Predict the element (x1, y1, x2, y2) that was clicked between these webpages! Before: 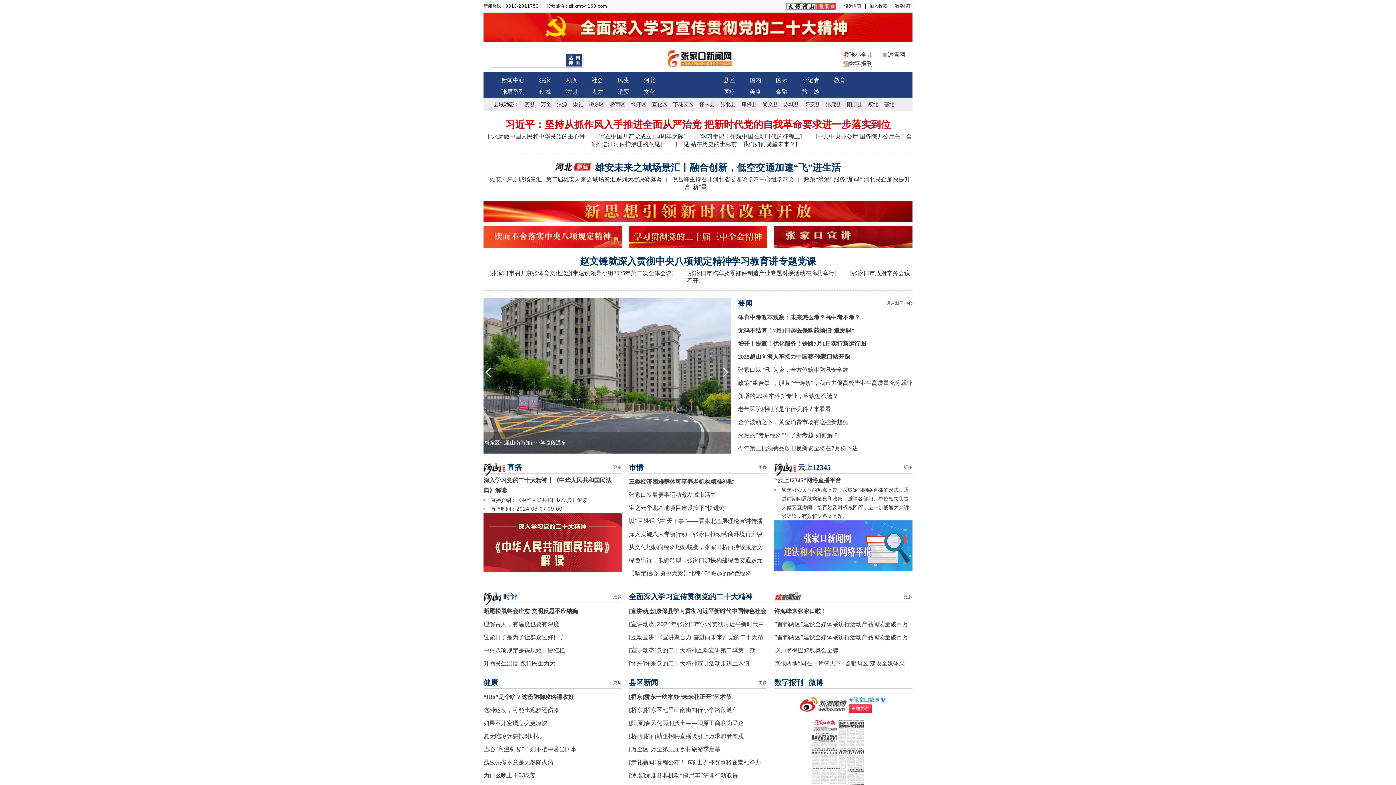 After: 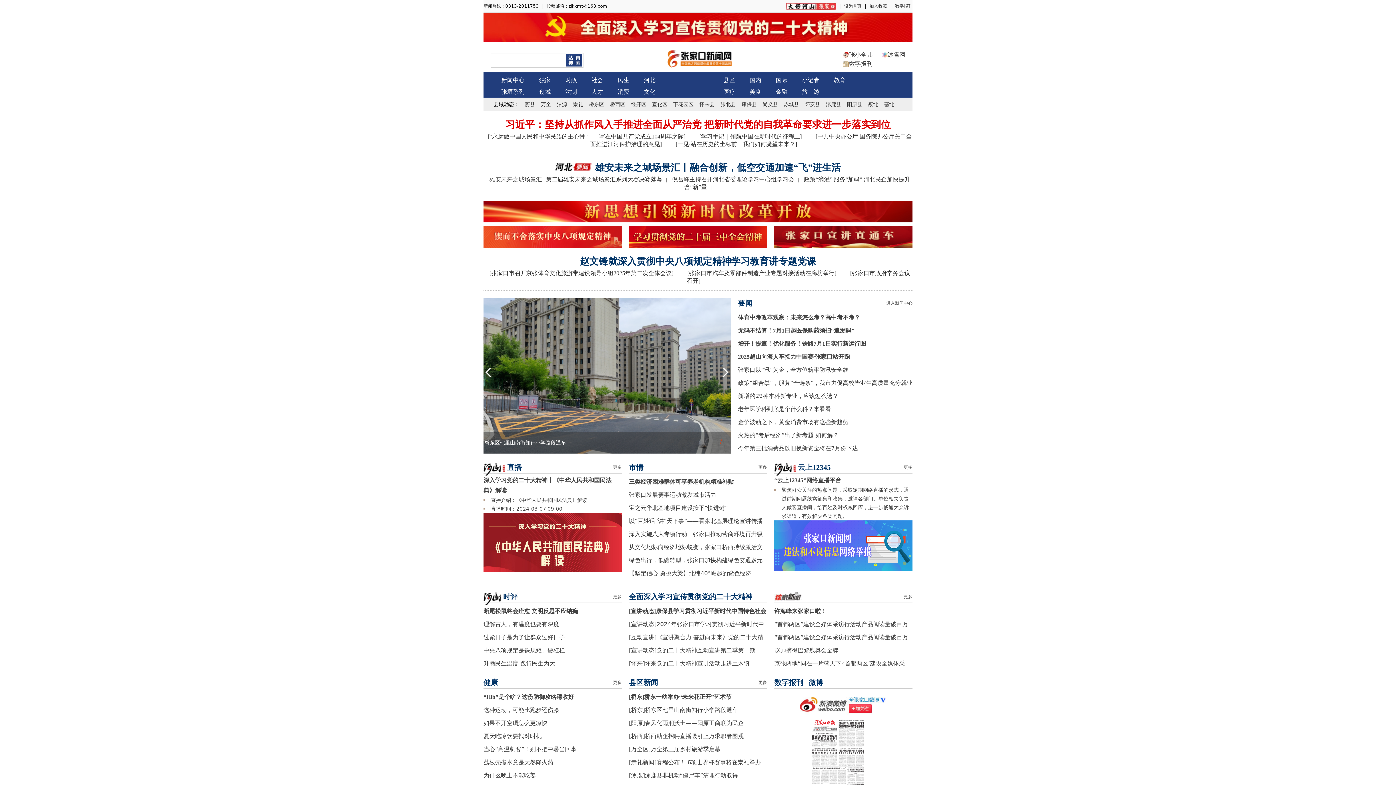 Action: bbox: (483, 720, 547, 726) label: 如果不开空调怎么更凉快